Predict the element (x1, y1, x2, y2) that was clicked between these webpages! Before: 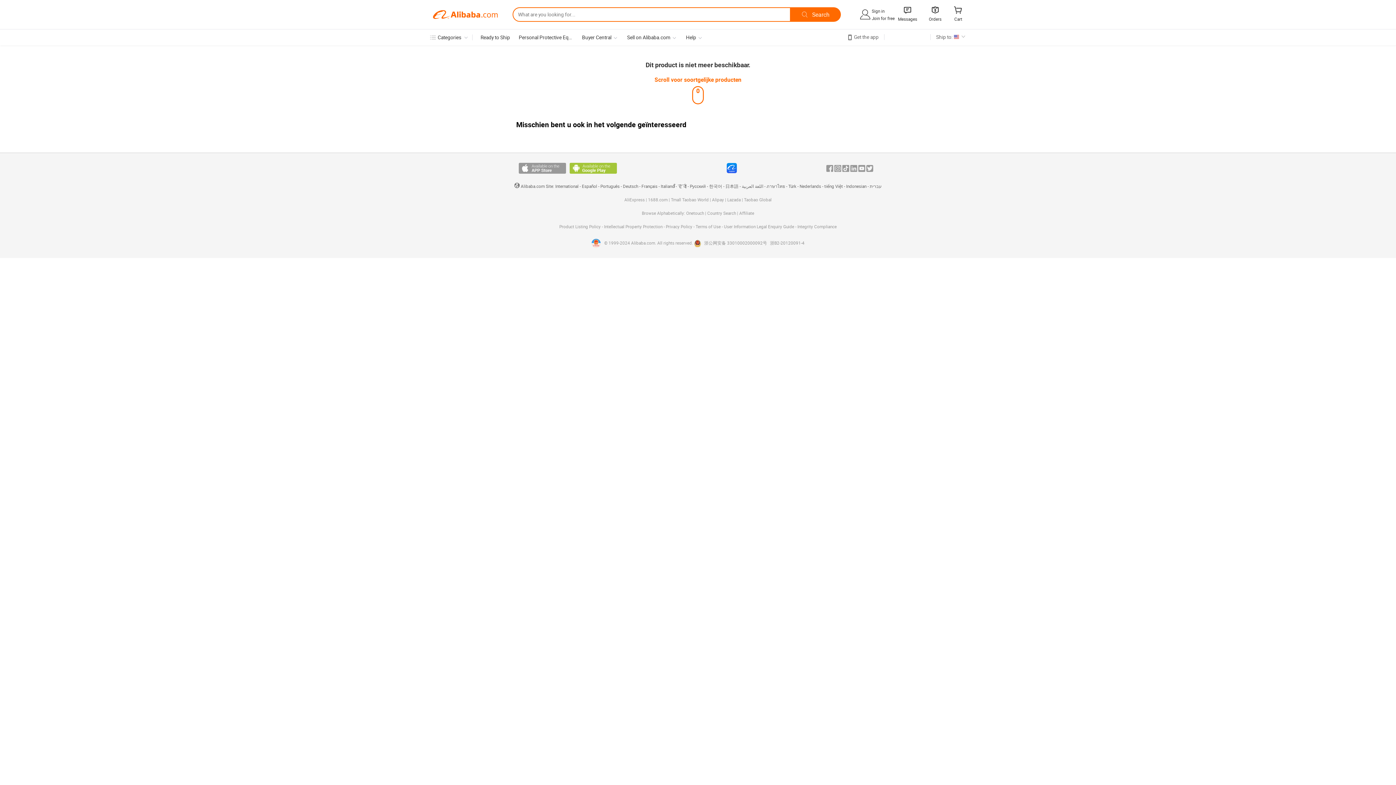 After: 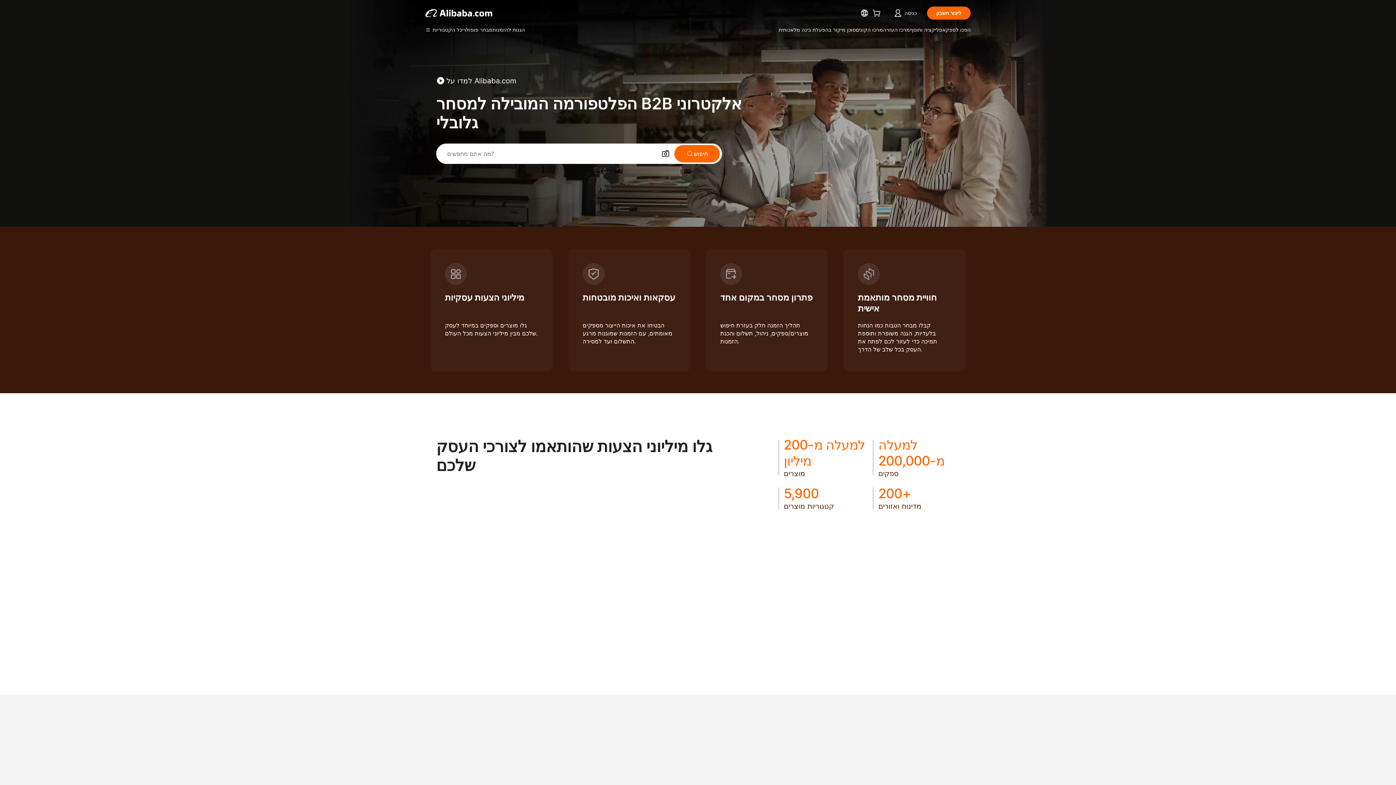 Action: label: עברית bbox: (870, 184, 882, 189)